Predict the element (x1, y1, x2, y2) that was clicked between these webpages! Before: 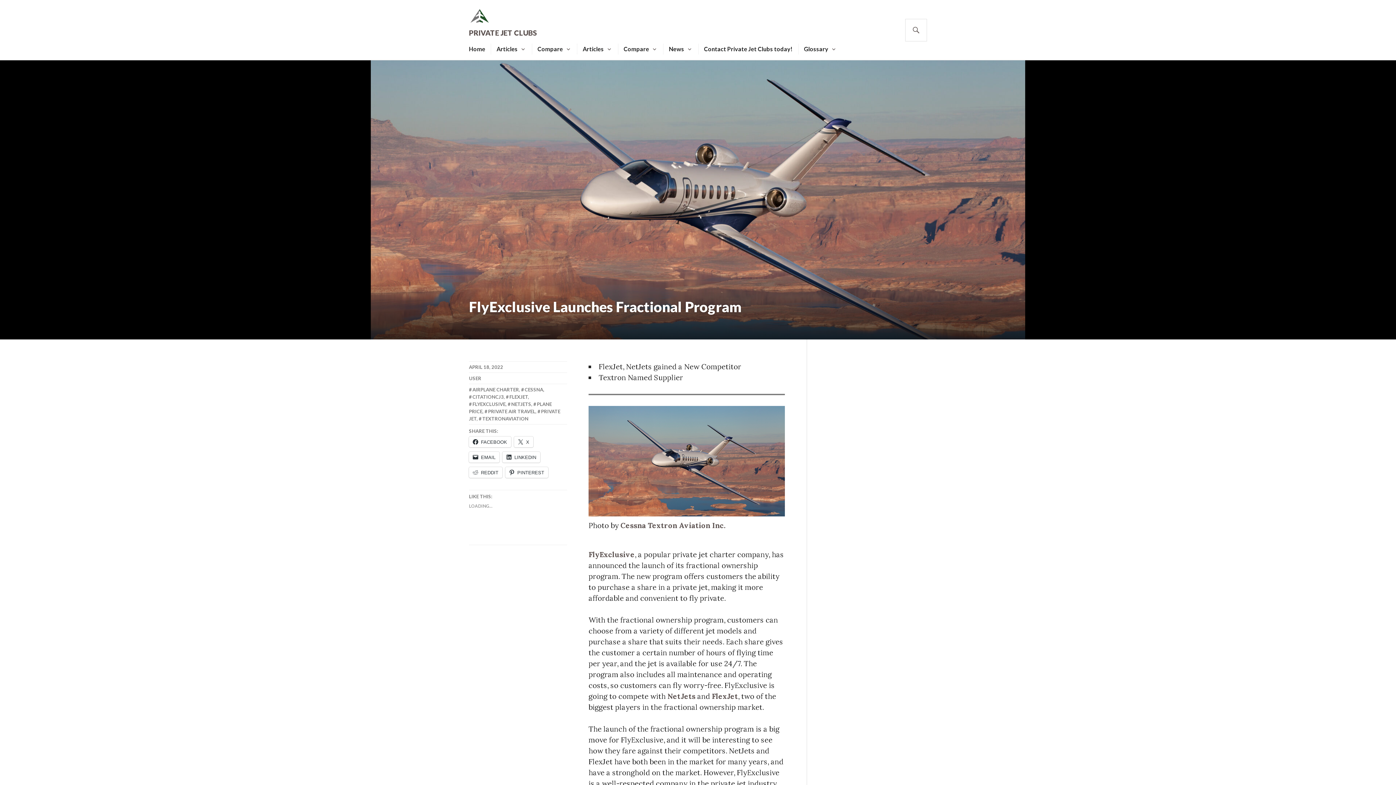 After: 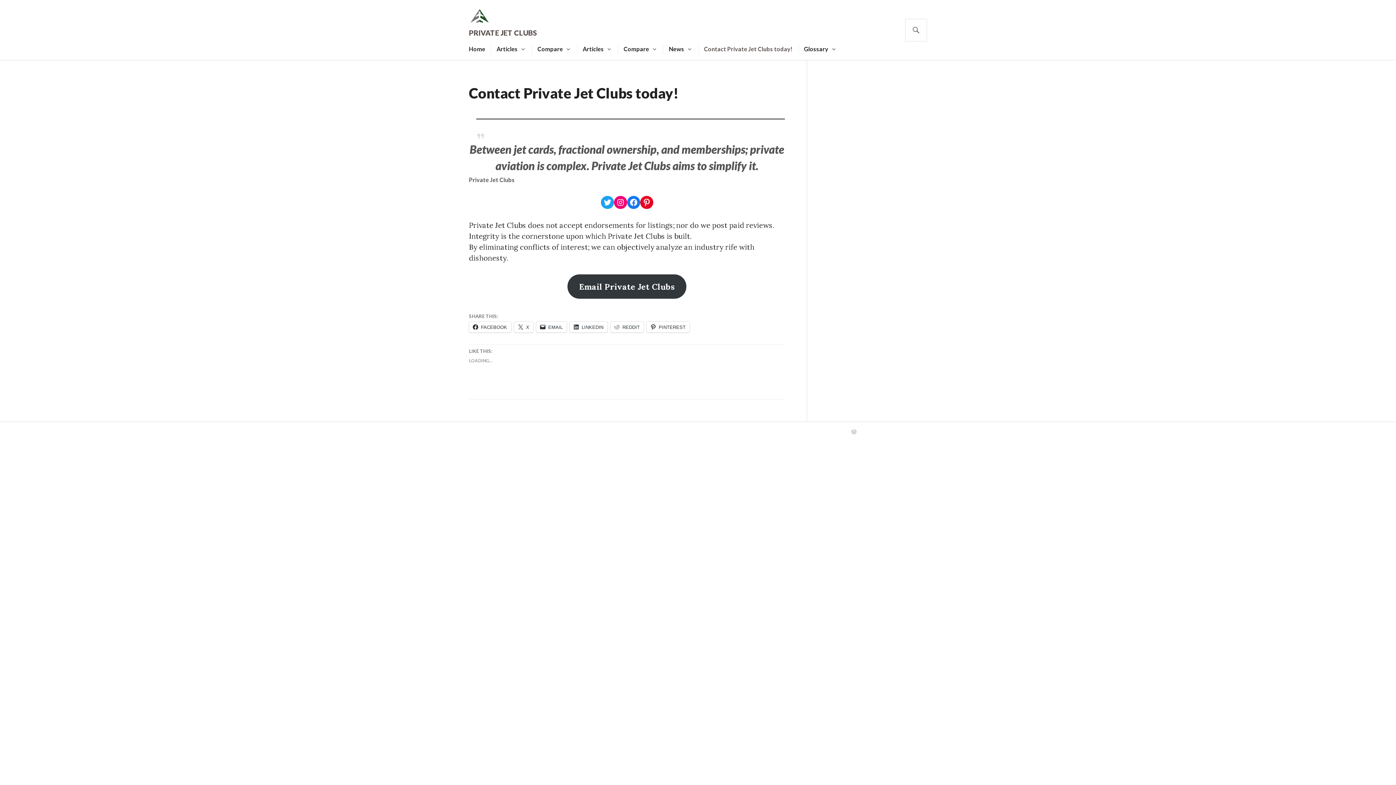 Action: label: Contact Private Jet Clubs today! bbox: (704, 43, 792, 54)